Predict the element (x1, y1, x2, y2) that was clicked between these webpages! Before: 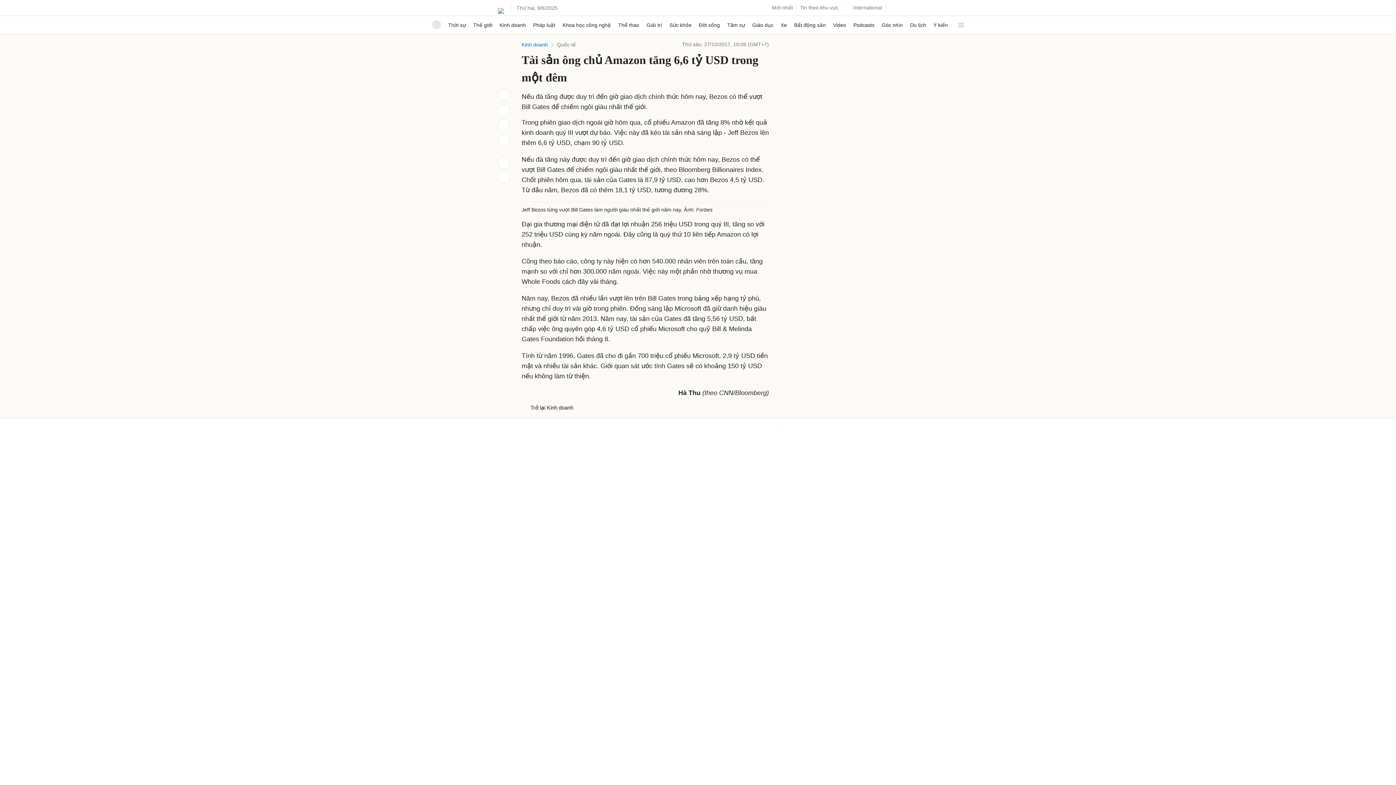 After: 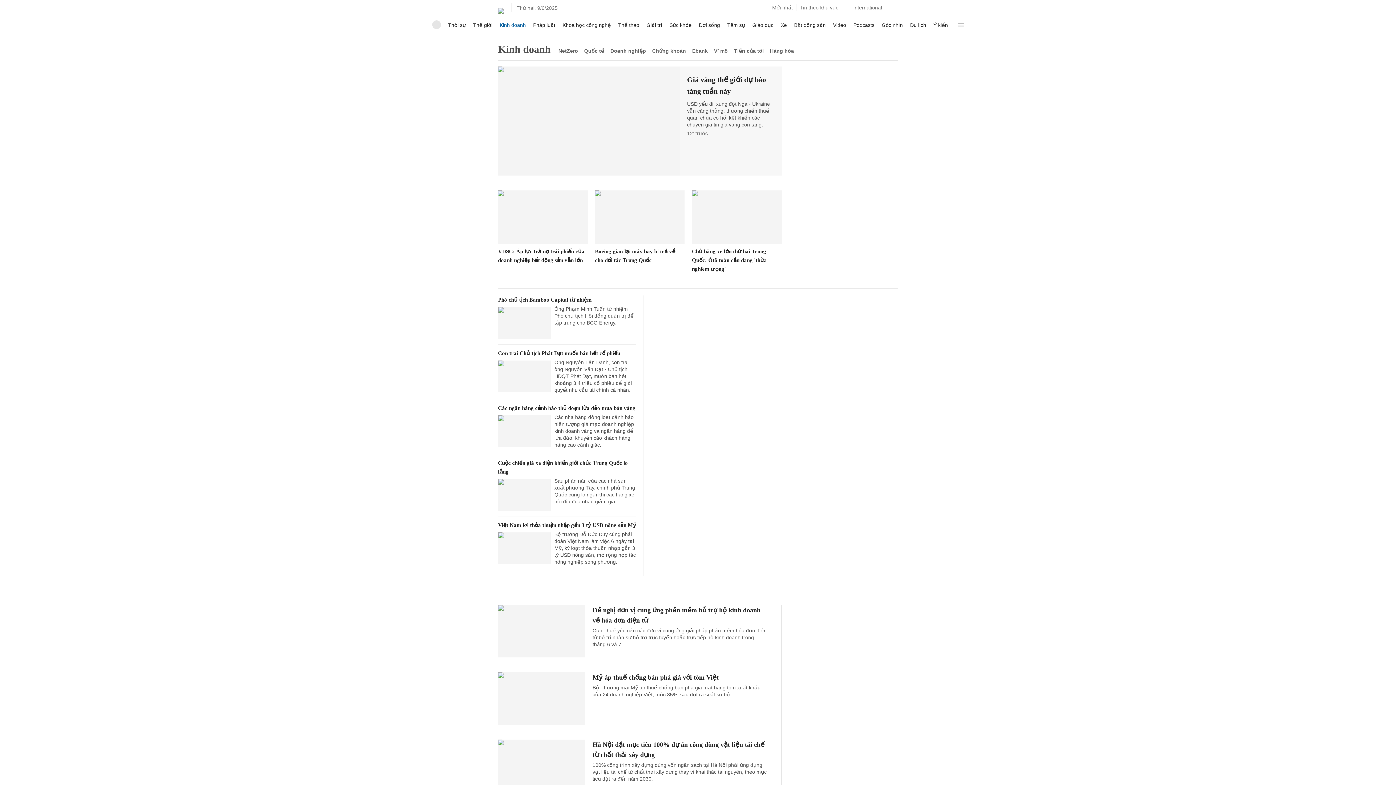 Action: bbox: (521, 41, 548, 47) label: Kinh doanh